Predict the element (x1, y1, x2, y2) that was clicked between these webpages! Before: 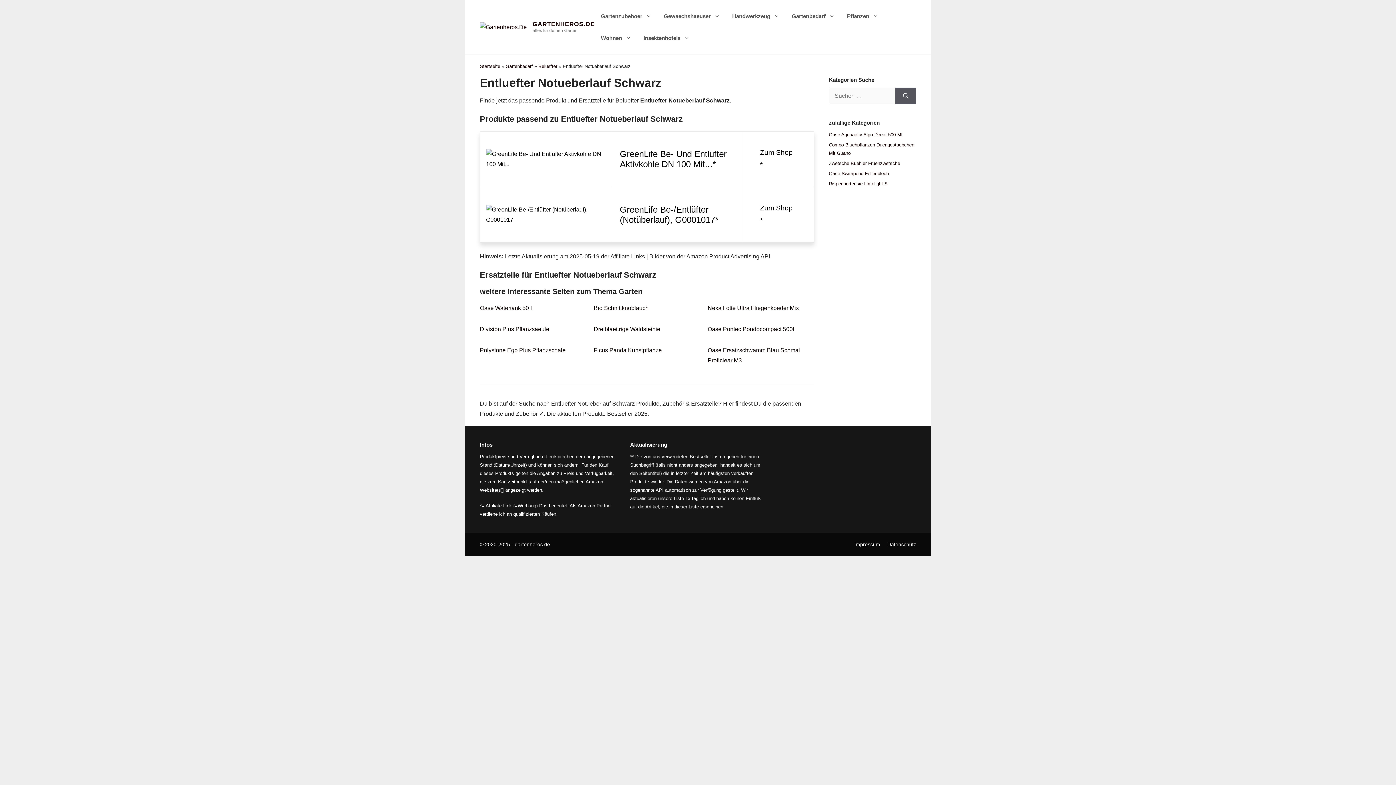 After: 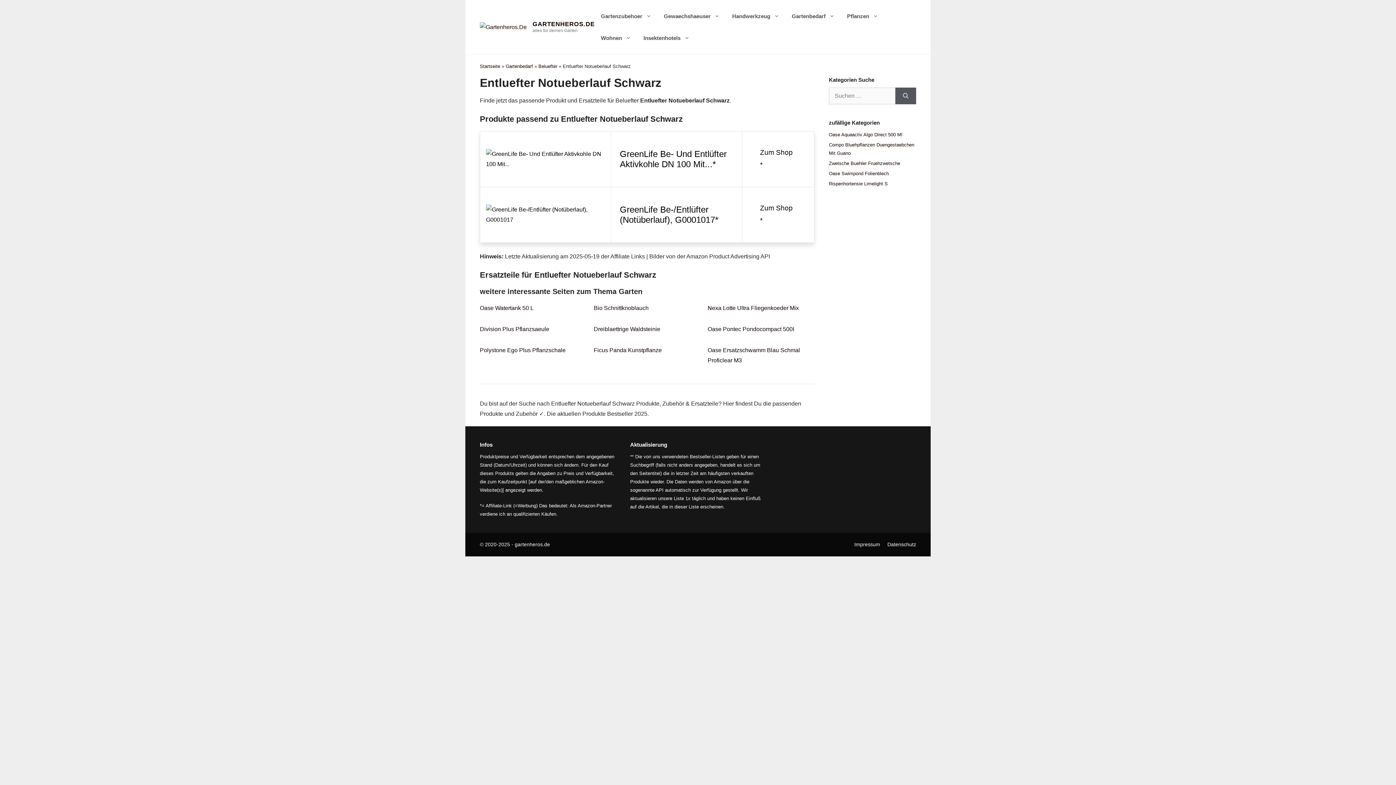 Action: bbox: (748, 141, 808, 176) label: Zum Shop *